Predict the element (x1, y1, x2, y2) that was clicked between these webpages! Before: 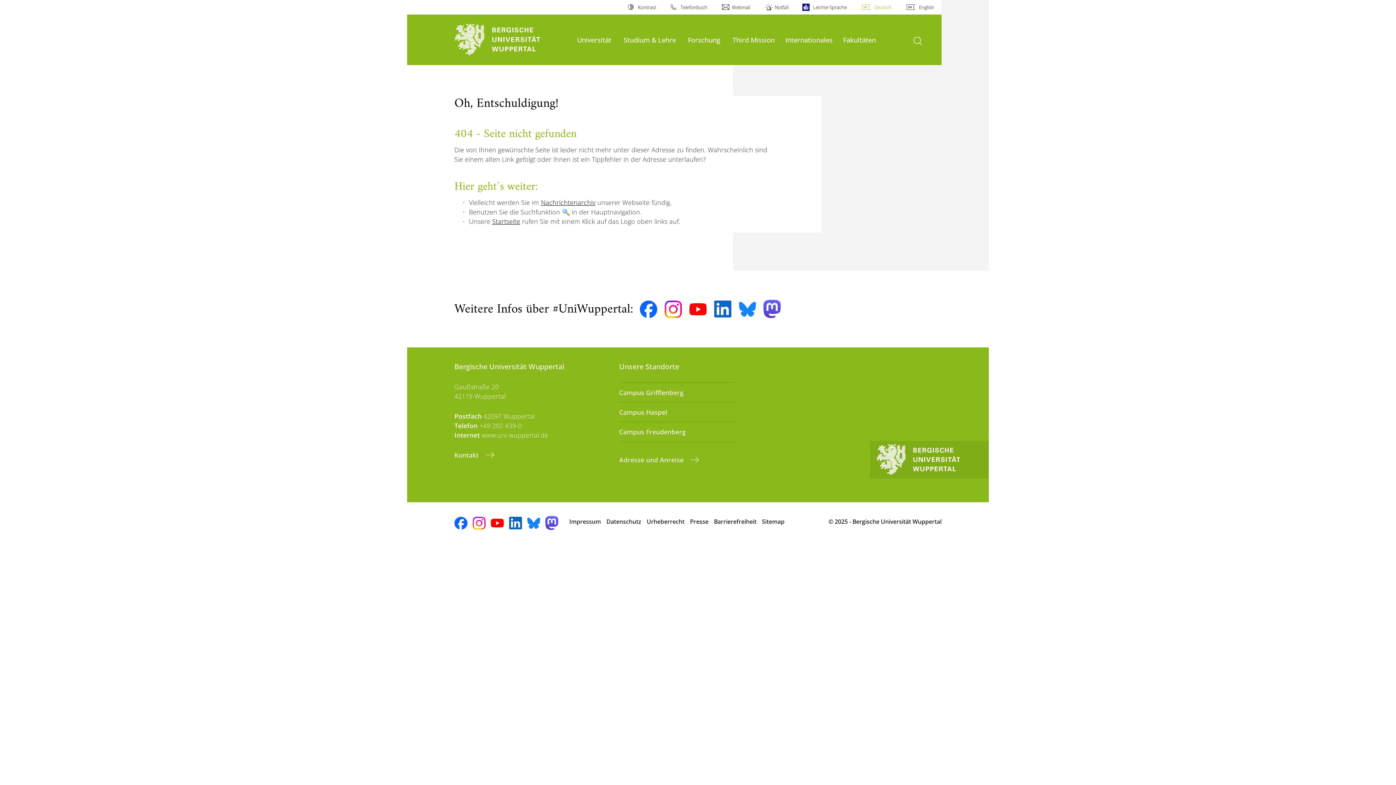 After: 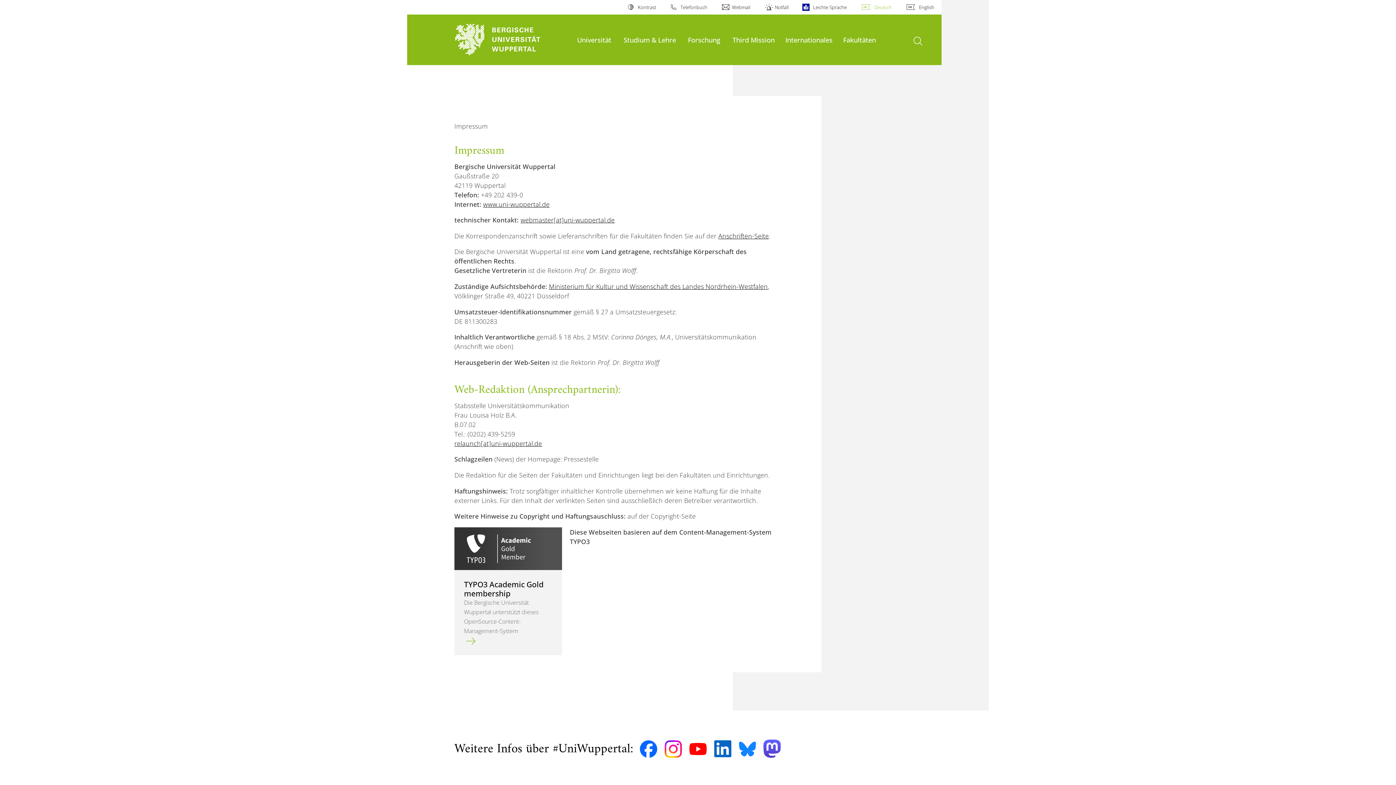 Action: bbox: (569, 514, 601, 529) label: Impressum